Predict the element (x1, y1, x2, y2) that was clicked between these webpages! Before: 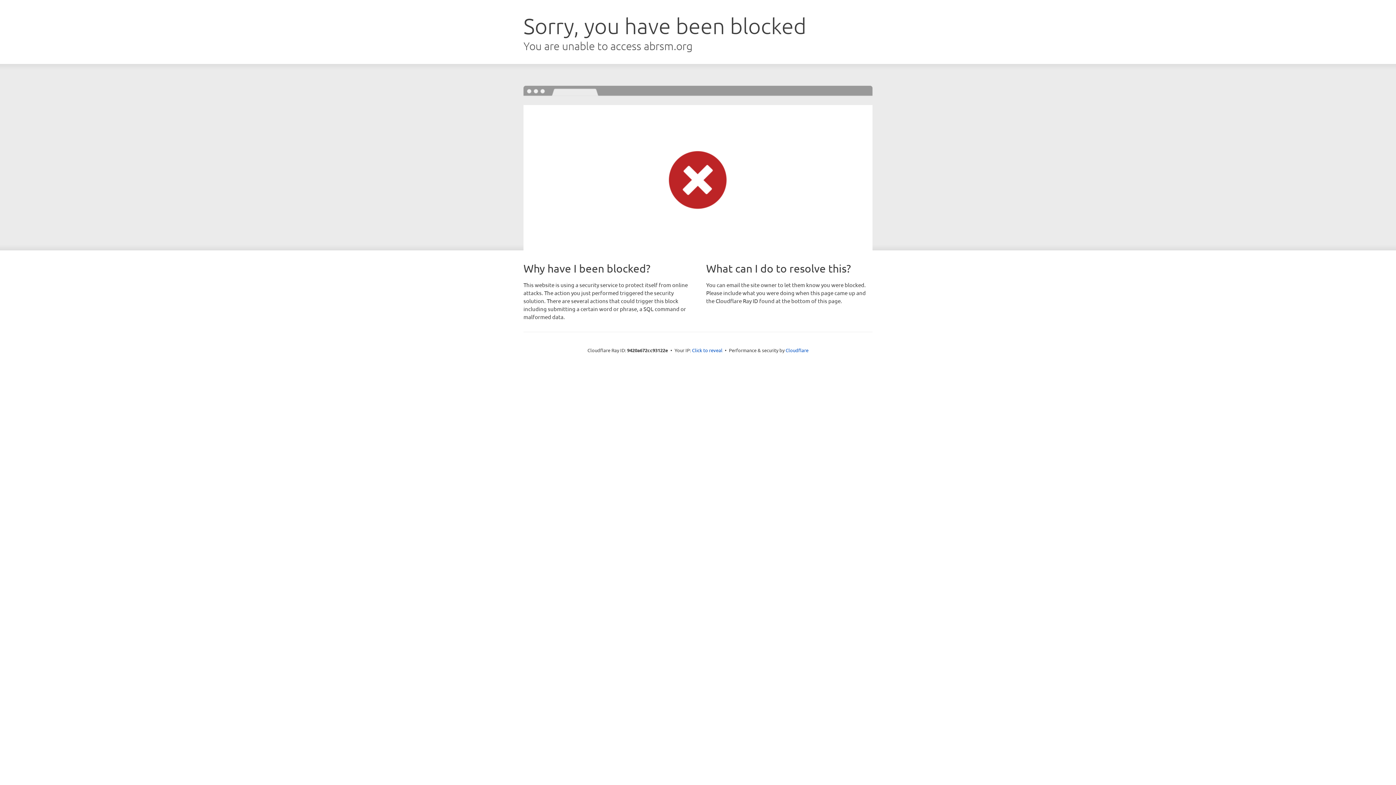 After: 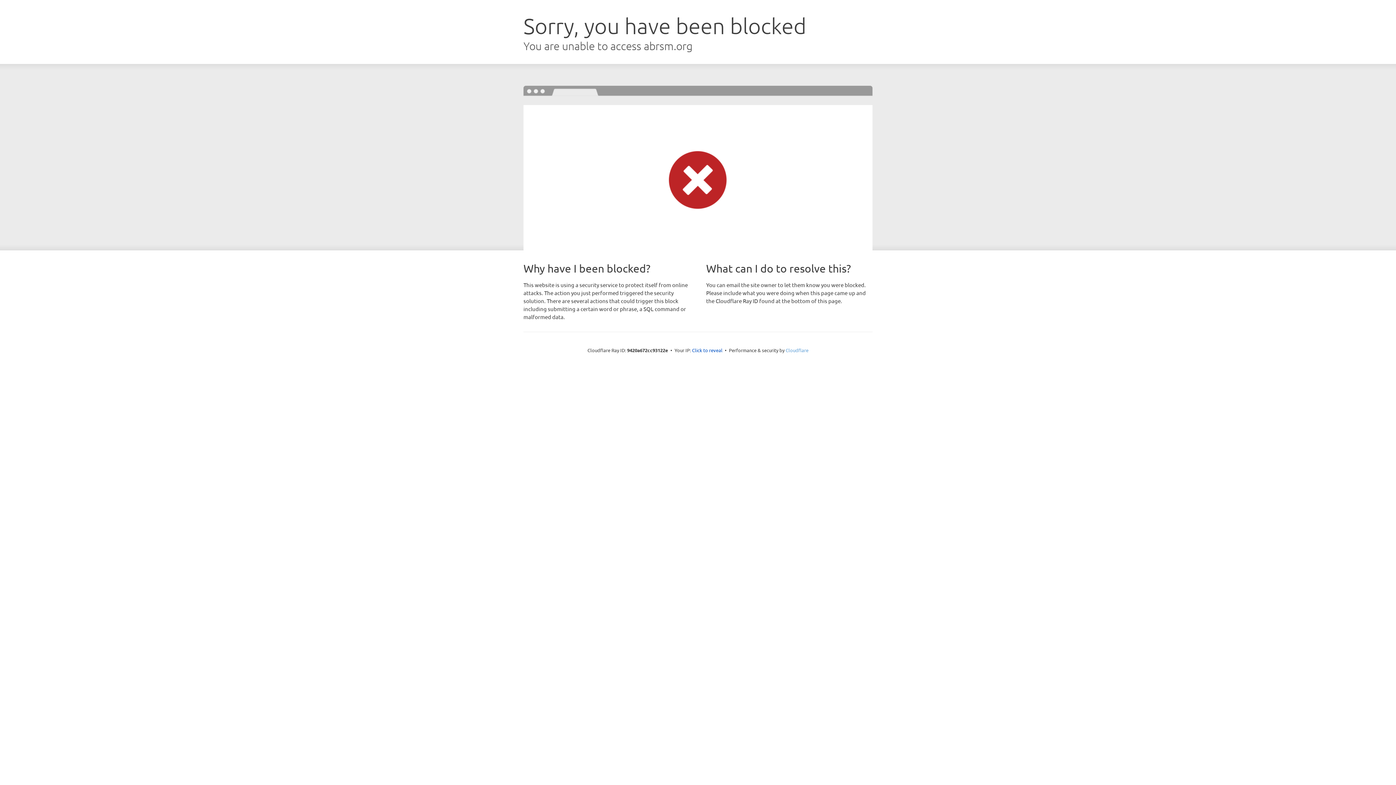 Action: label: Cloudflare bbox: (785, 347, 808, 353)